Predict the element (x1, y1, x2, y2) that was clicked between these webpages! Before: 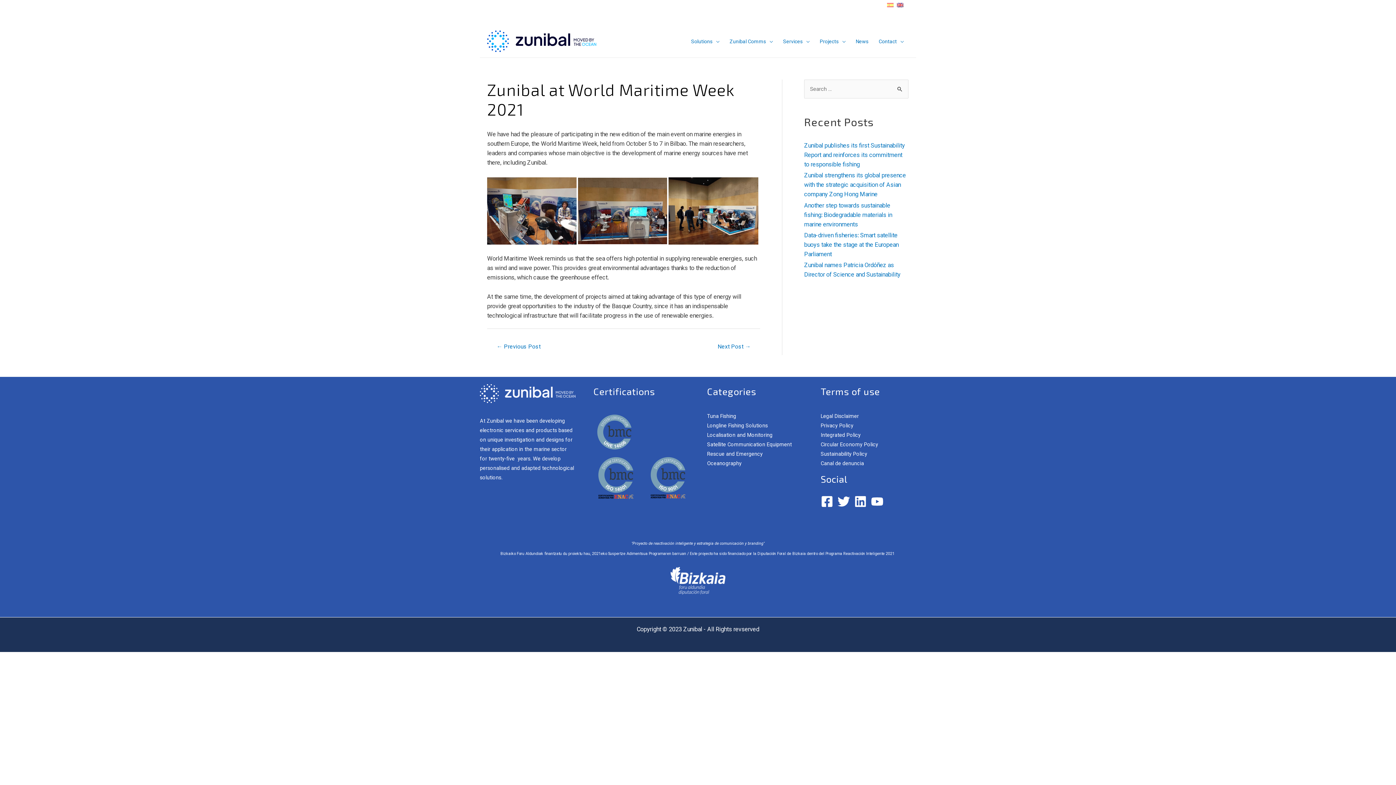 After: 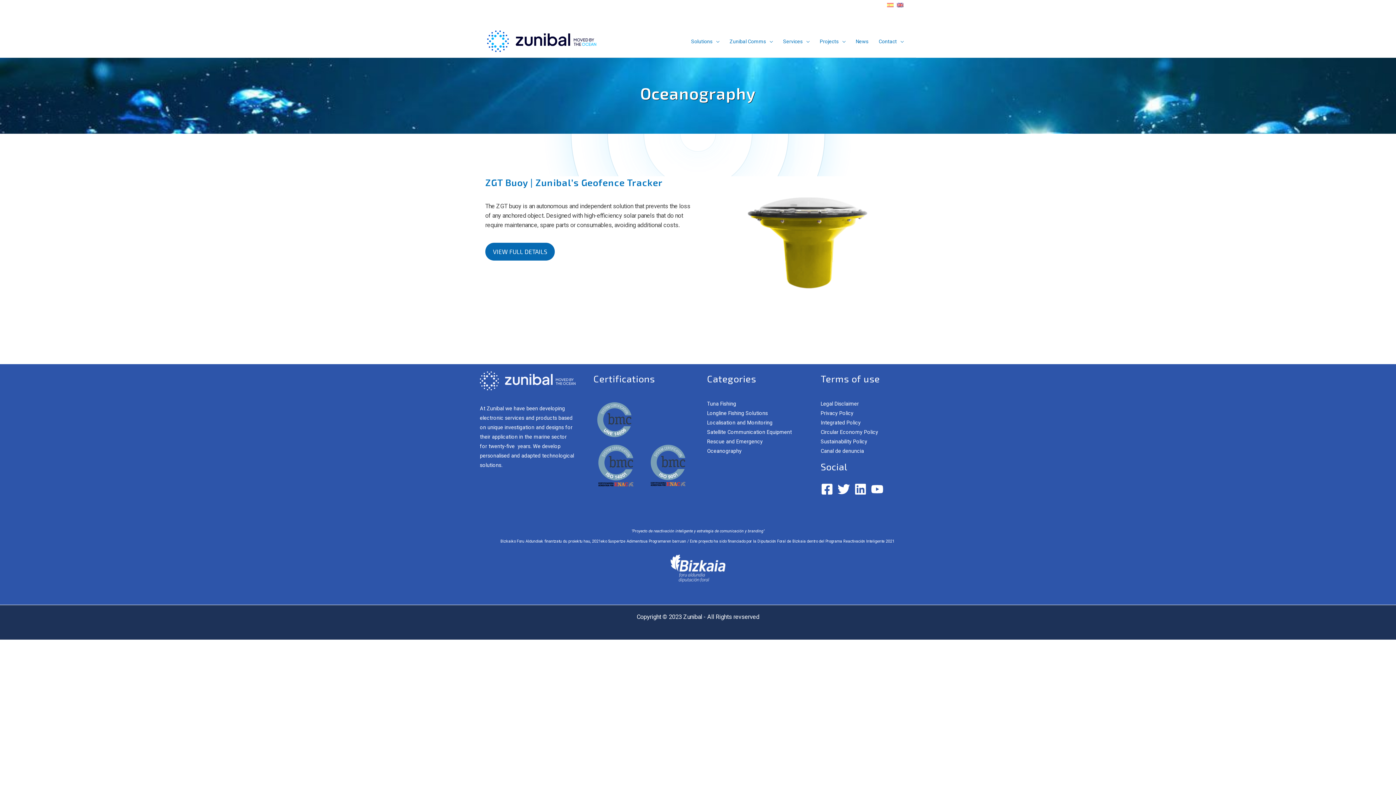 Action: bbox: (707, 460, 741, 466) label: Oceanography